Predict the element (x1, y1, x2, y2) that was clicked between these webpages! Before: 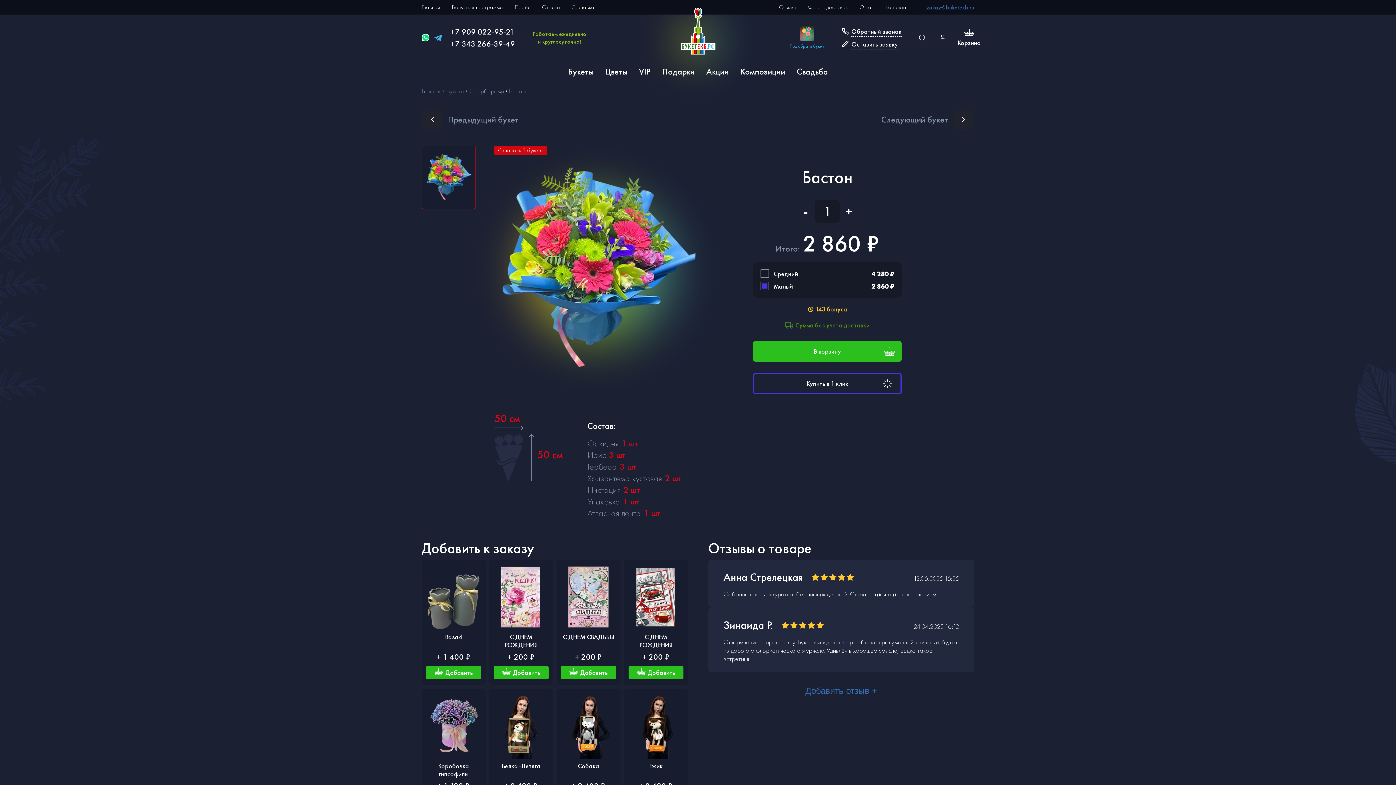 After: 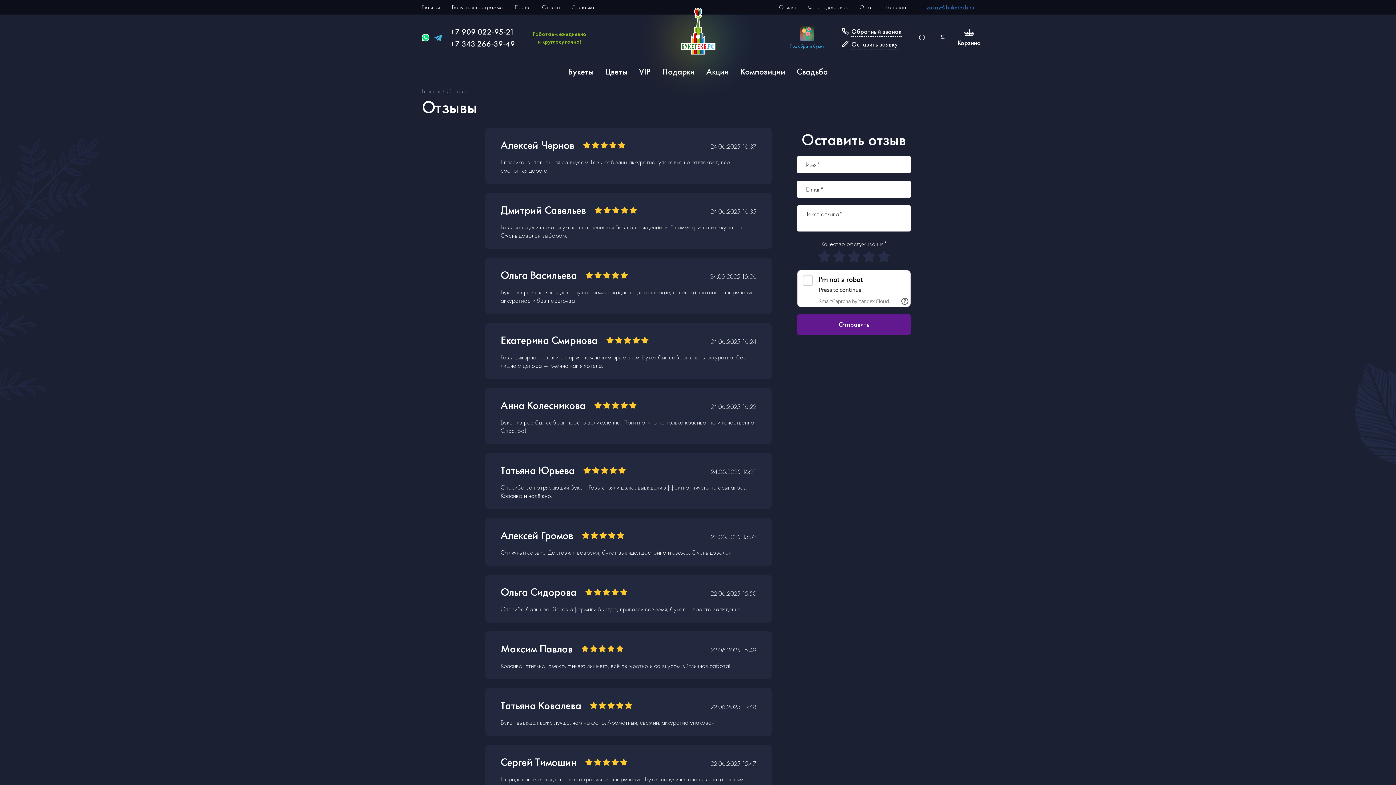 Action: bbox: (779, 2, 796, 11) label: Отзывы